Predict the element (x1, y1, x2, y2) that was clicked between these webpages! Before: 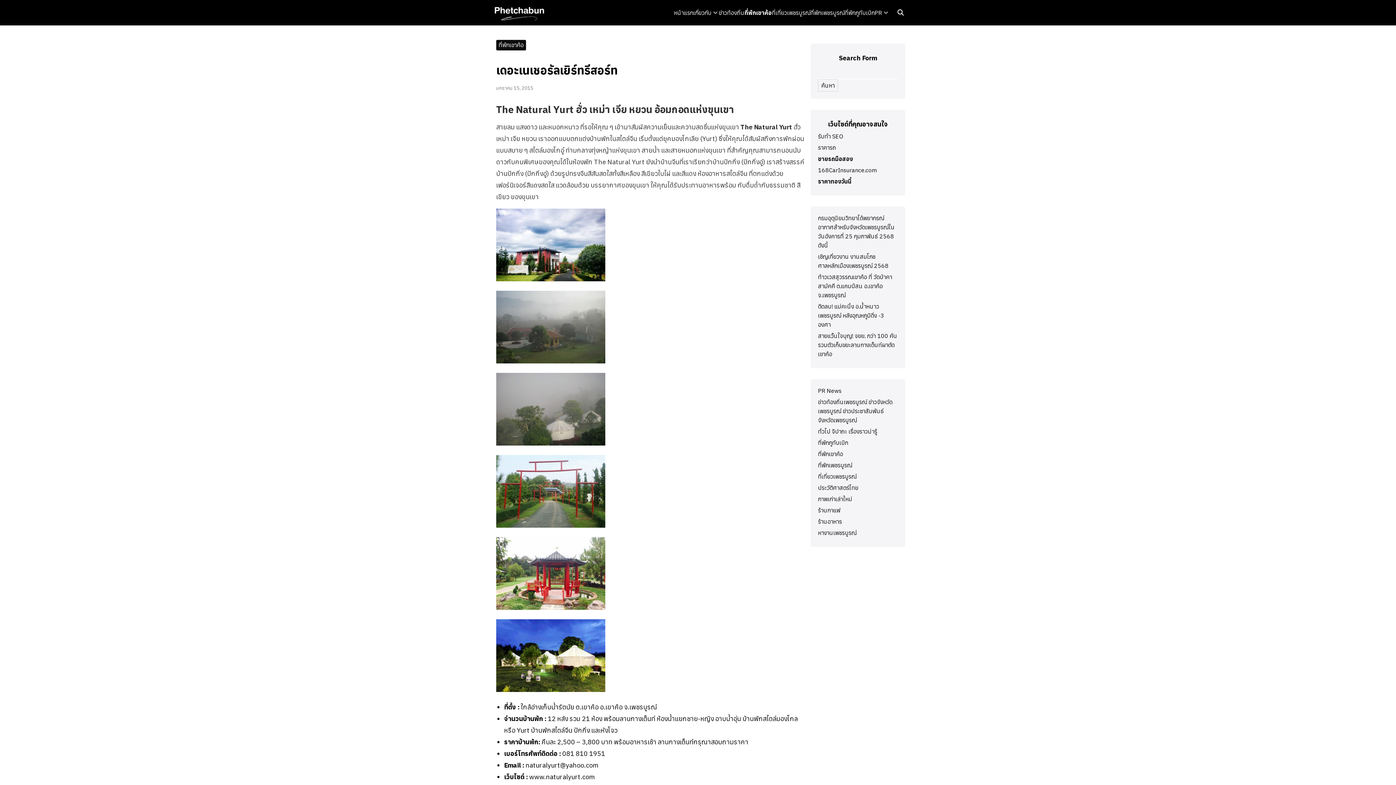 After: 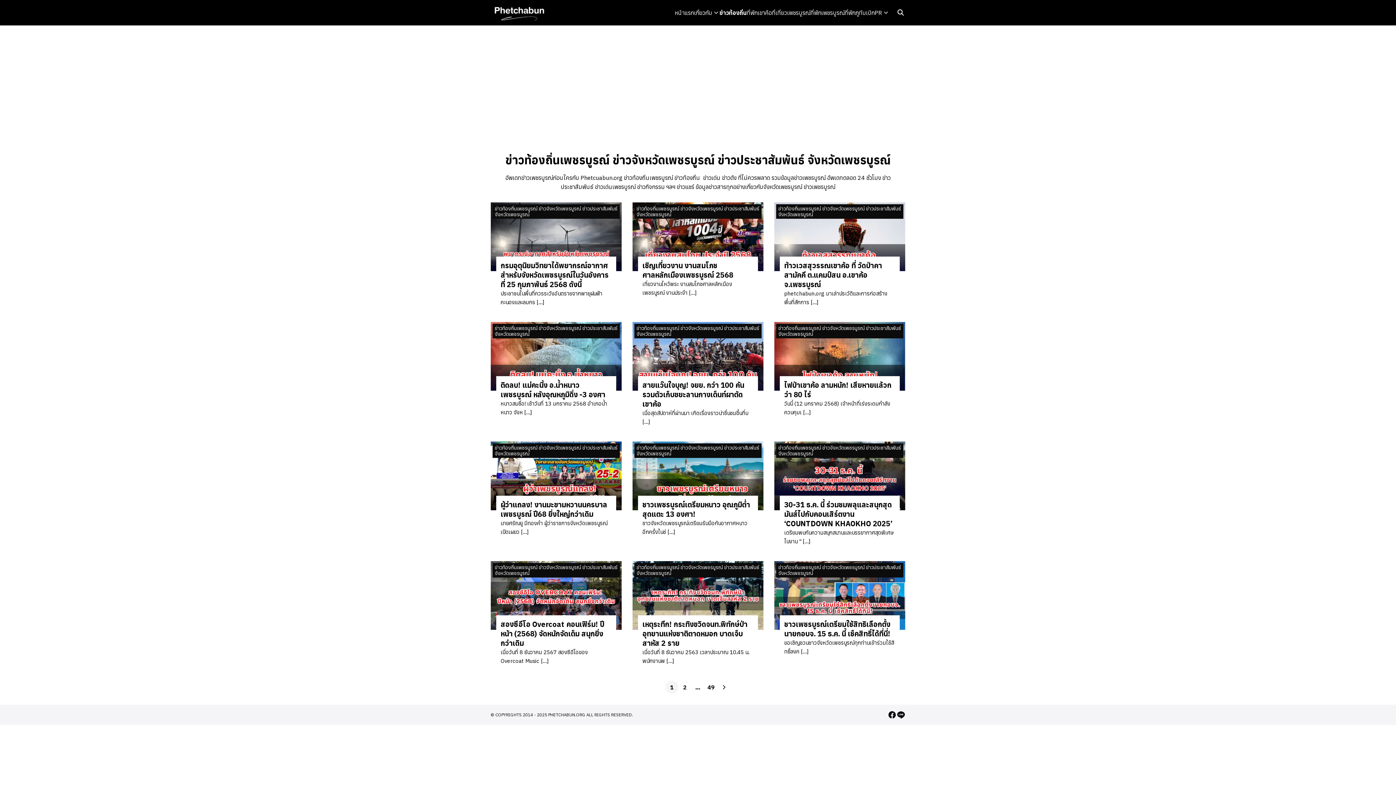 Action: label: ข่าวท้องถิ่นเพชรบูรณ์ ข่าวจังหวัดเพชรบูรณ์ ข่าวประชาสัมพันธ์ จังหวัดเพชรบูรณ์ bbox: (818, 398, 892, 424)